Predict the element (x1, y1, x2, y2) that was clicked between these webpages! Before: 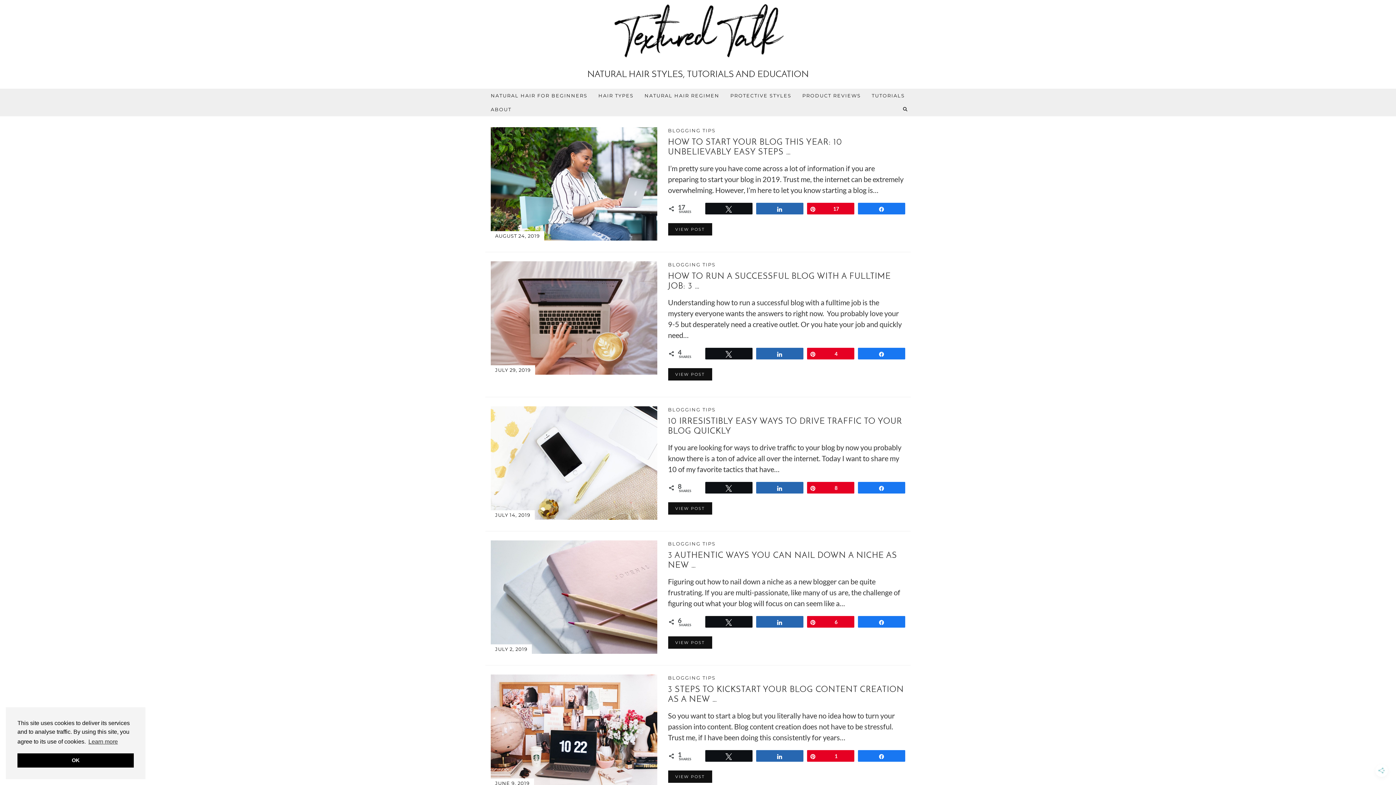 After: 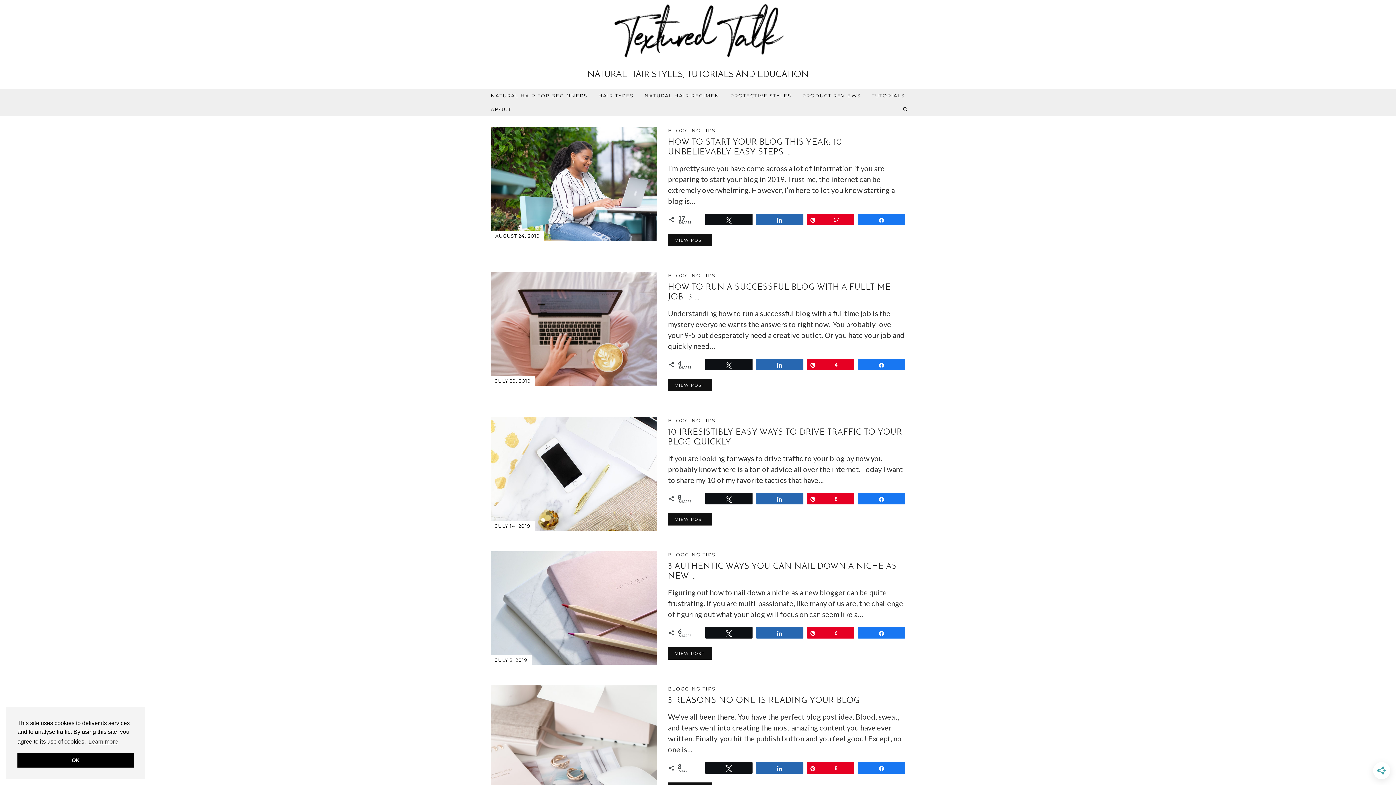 Action: label: BLOGGING TIPS bbox: (668, 261, 715, 267)